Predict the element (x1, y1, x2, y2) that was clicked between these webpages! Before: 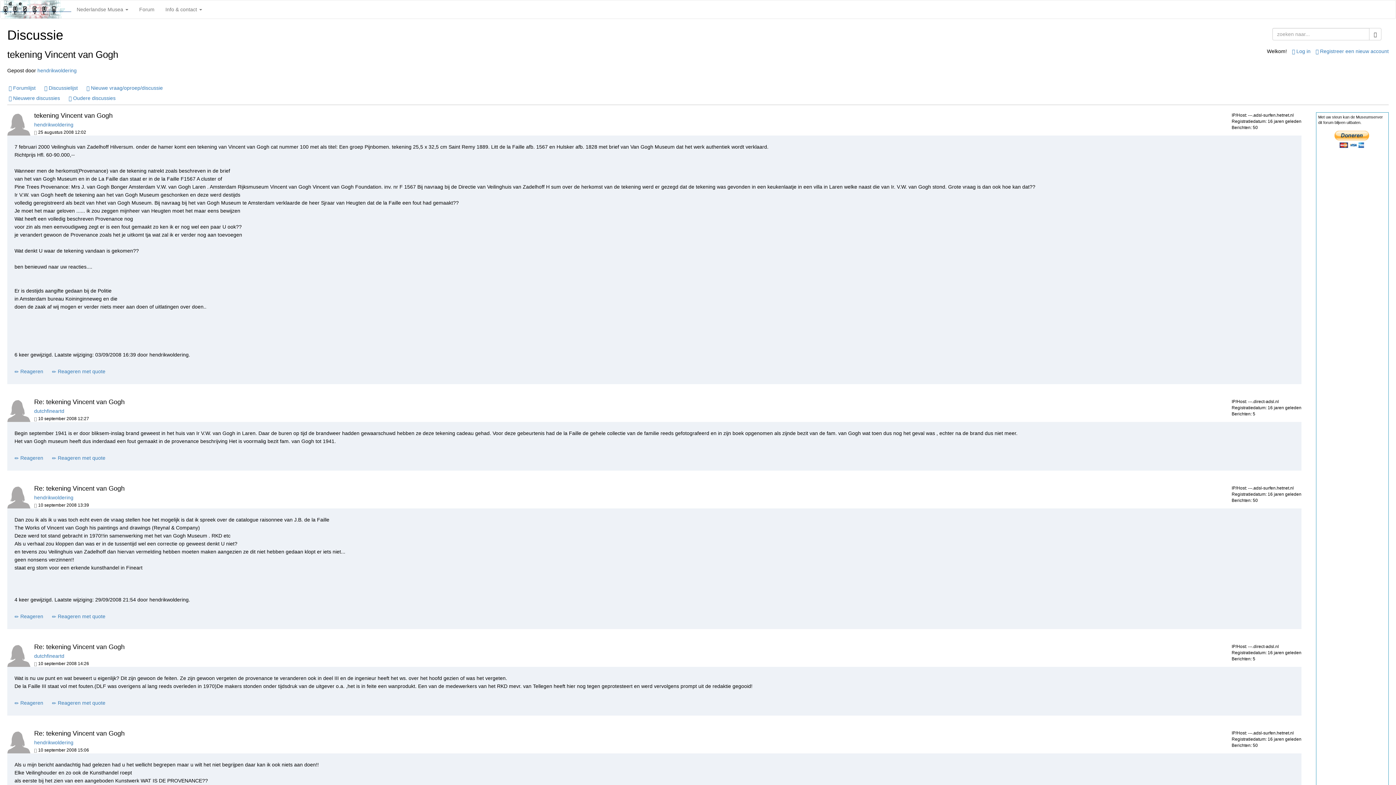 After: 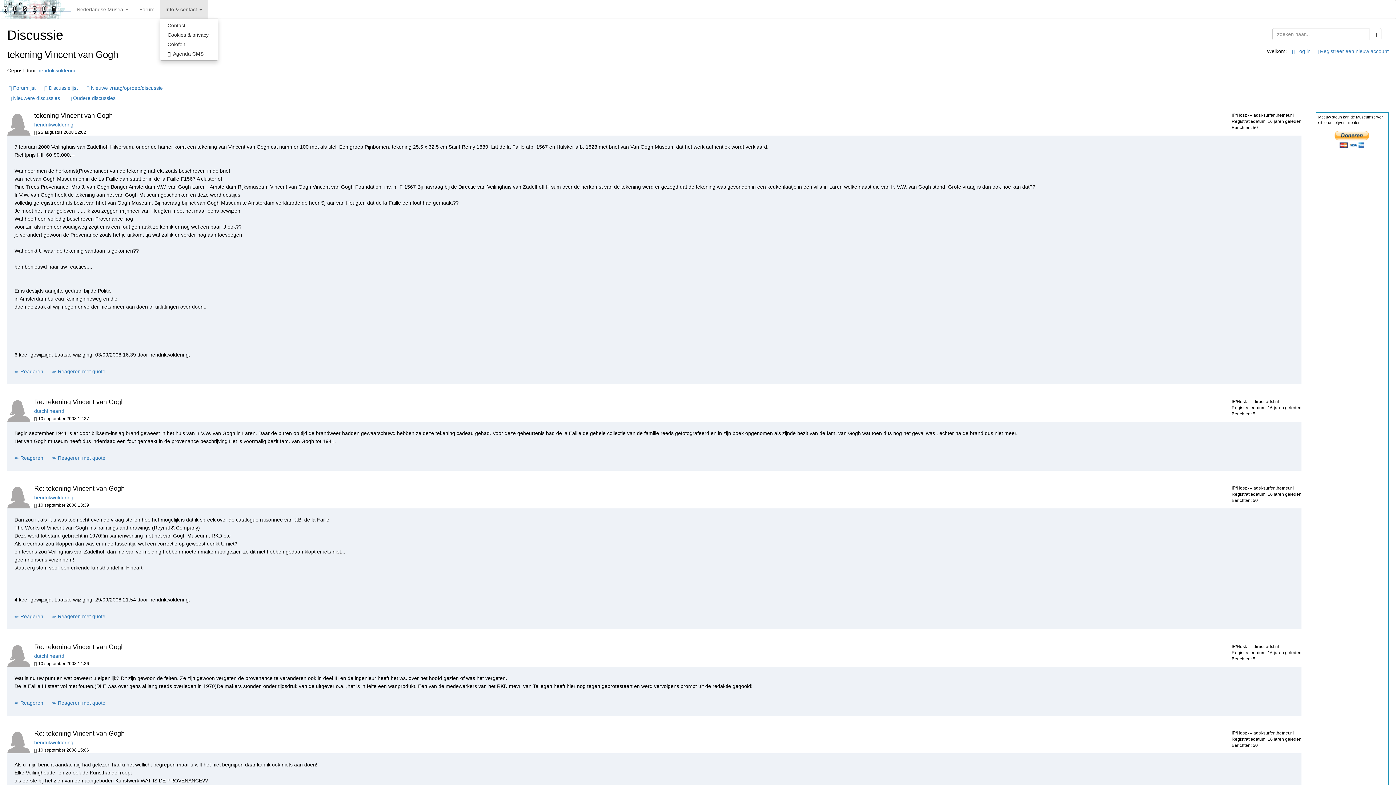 Action: label: Info & contact  bbox: (160, 0, 207, 18)